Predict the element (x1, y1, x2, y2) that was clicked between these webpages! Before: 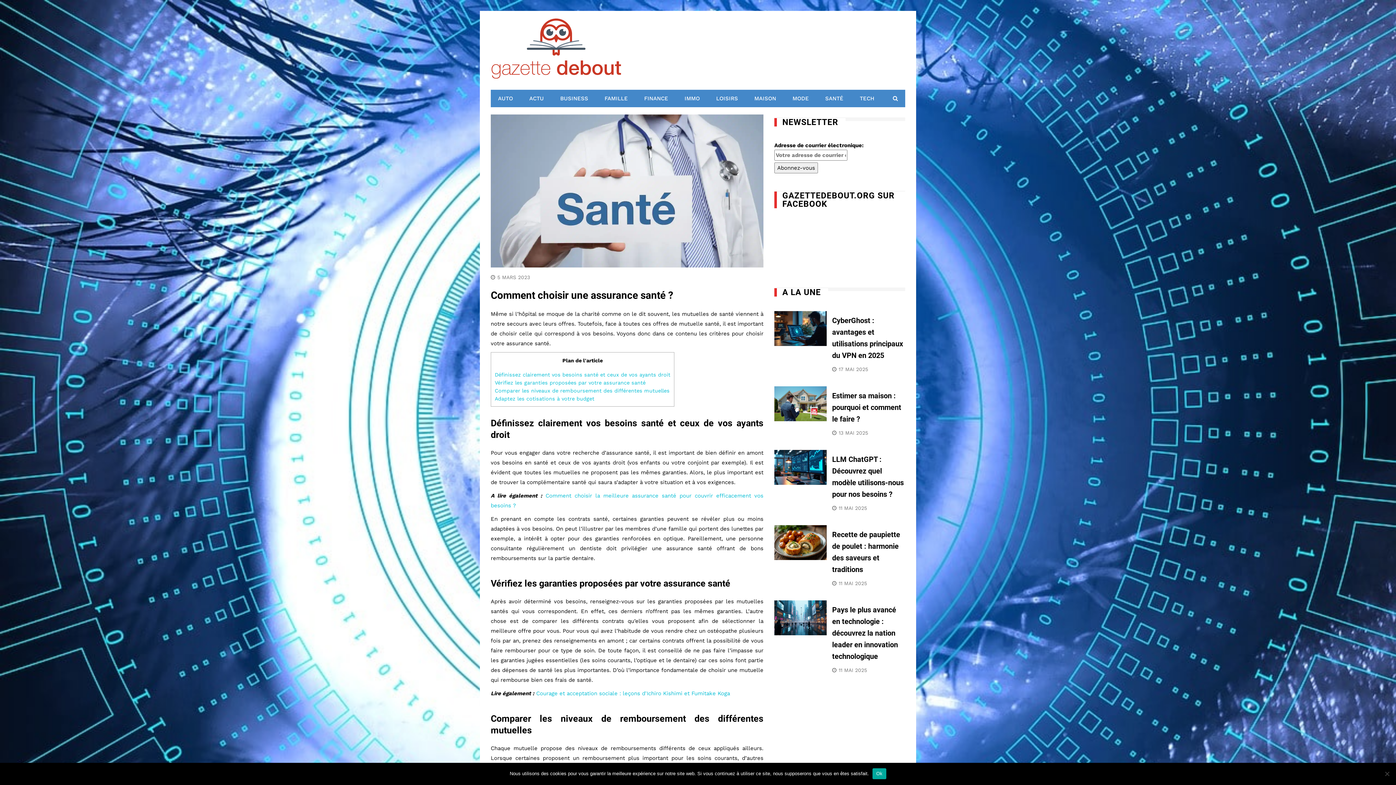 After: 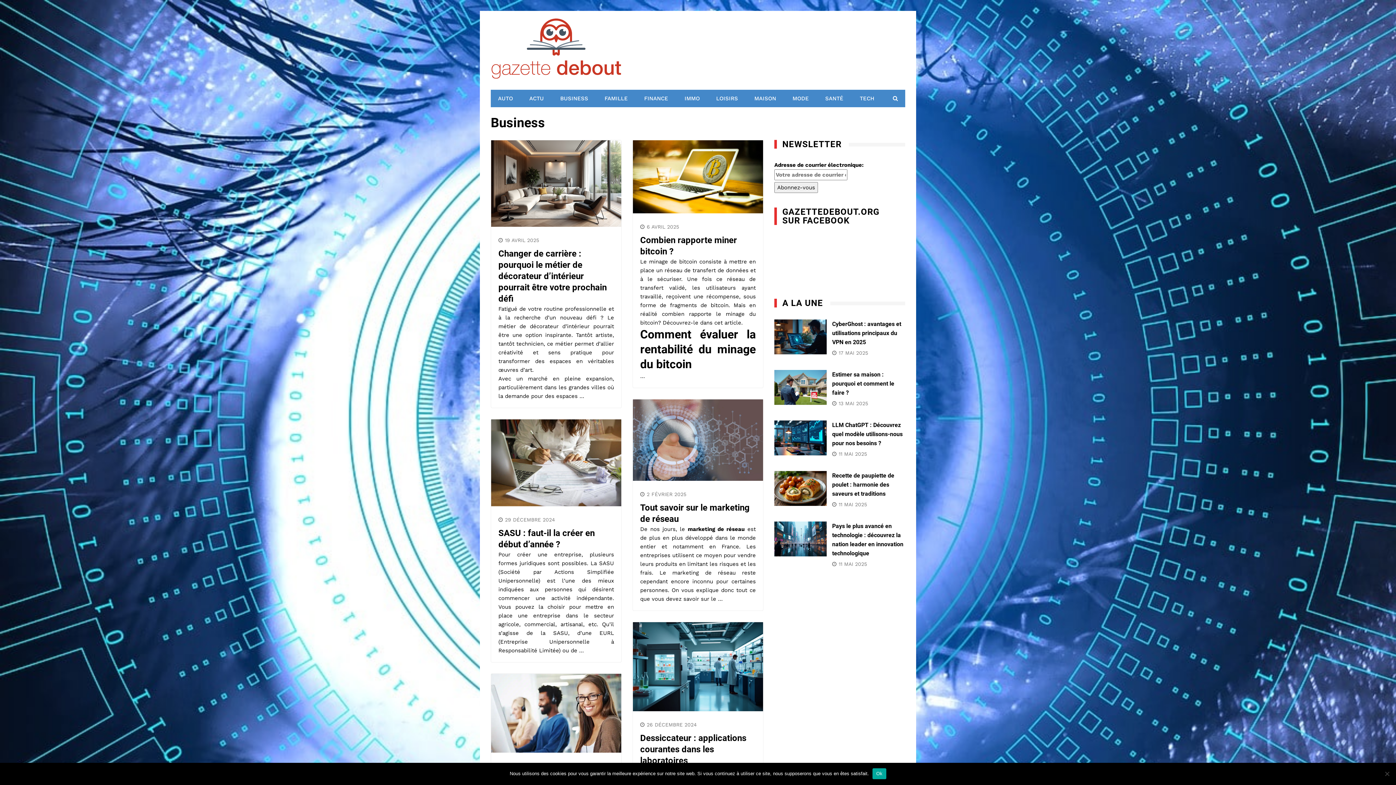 Action: label: BUSINESS bbox: (553, 89, 595, 107)